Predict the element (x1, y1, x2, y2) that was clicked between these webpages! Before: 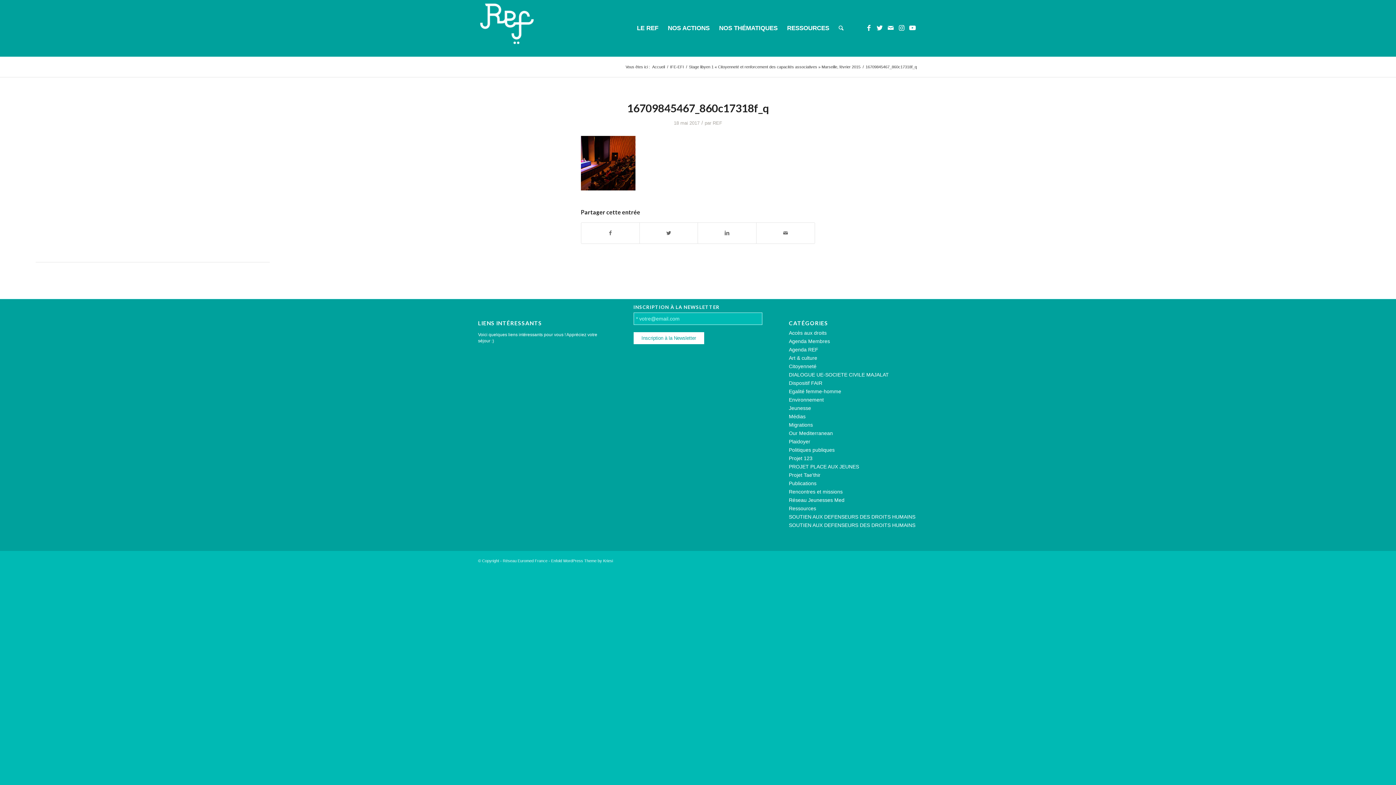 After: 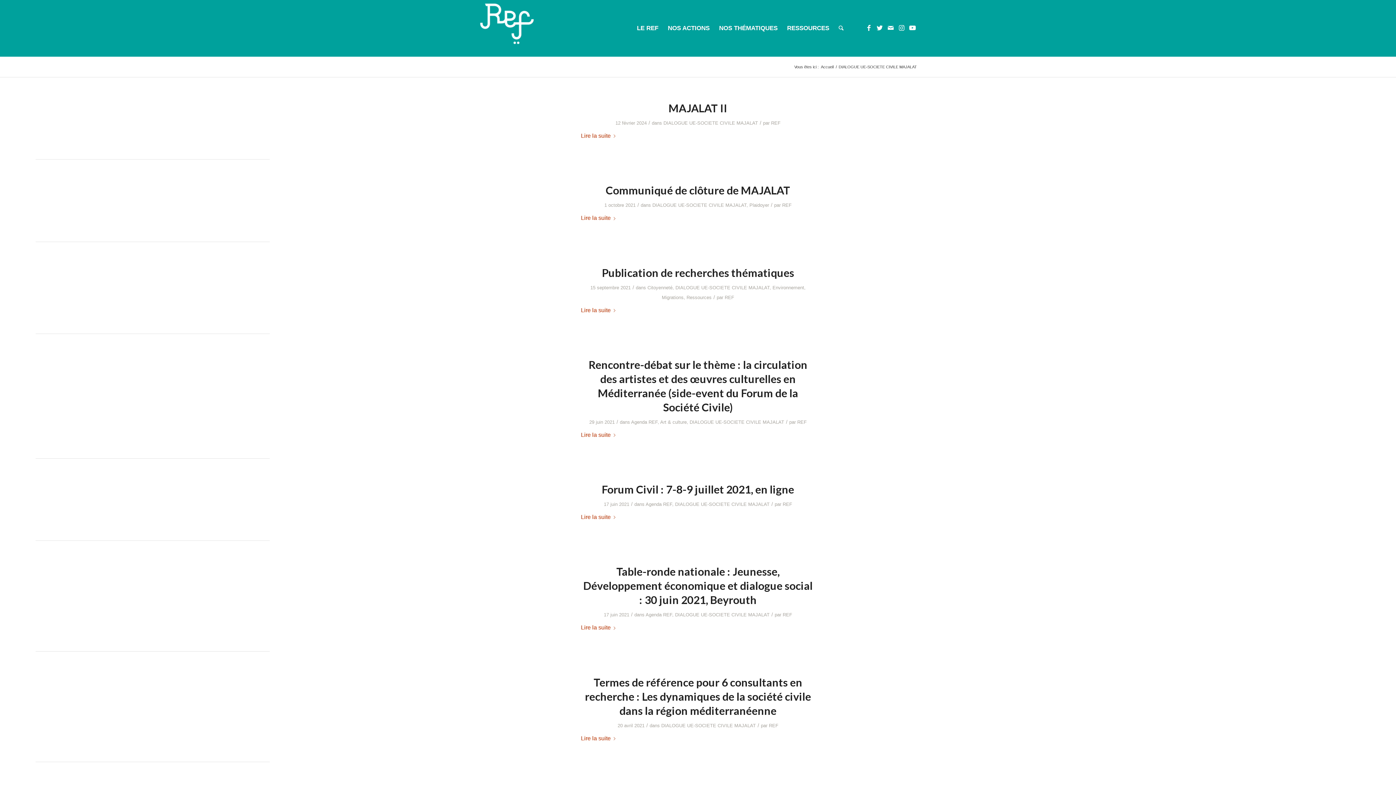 Action: label: DIALOGUE UE-SOCIETE CIVILE MAJALAT bbox: (789, 372, 889, 377)